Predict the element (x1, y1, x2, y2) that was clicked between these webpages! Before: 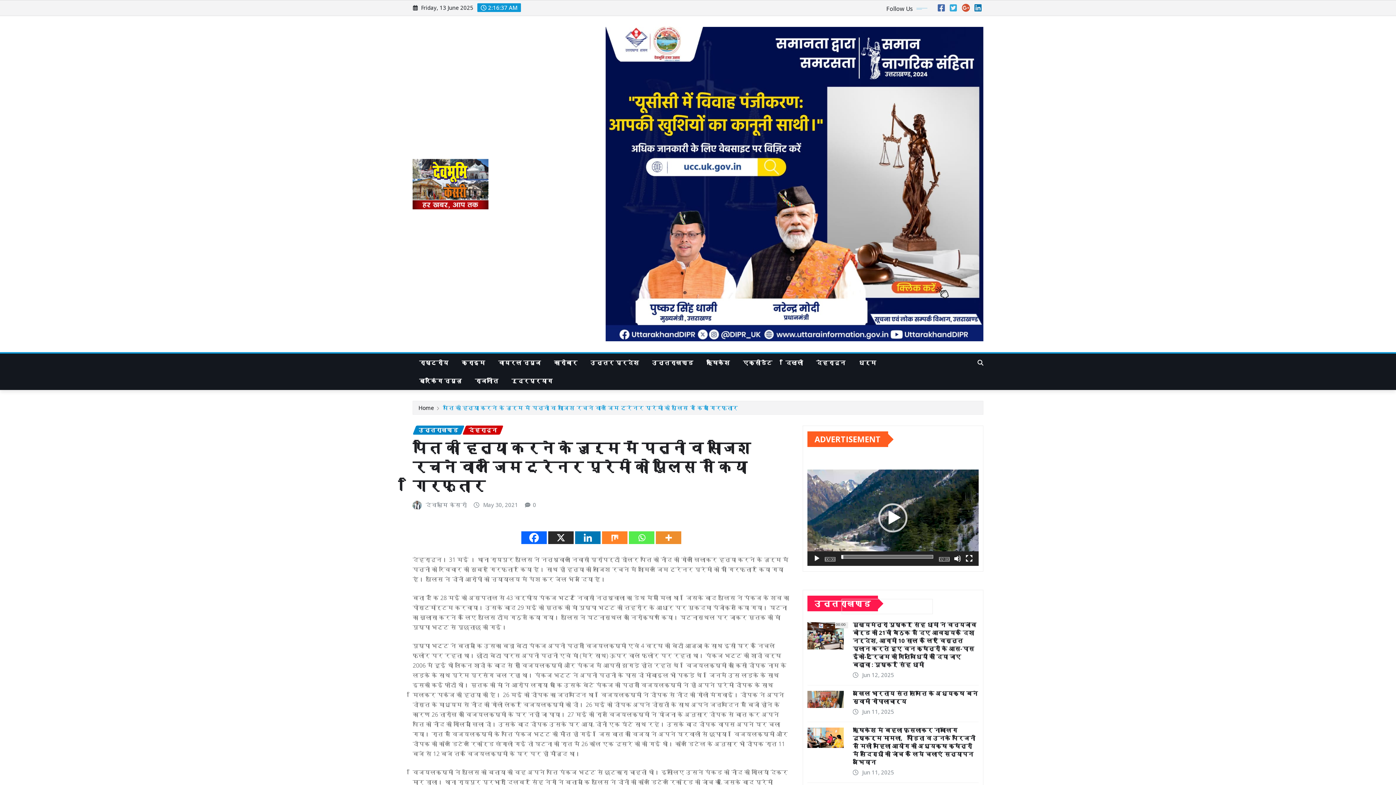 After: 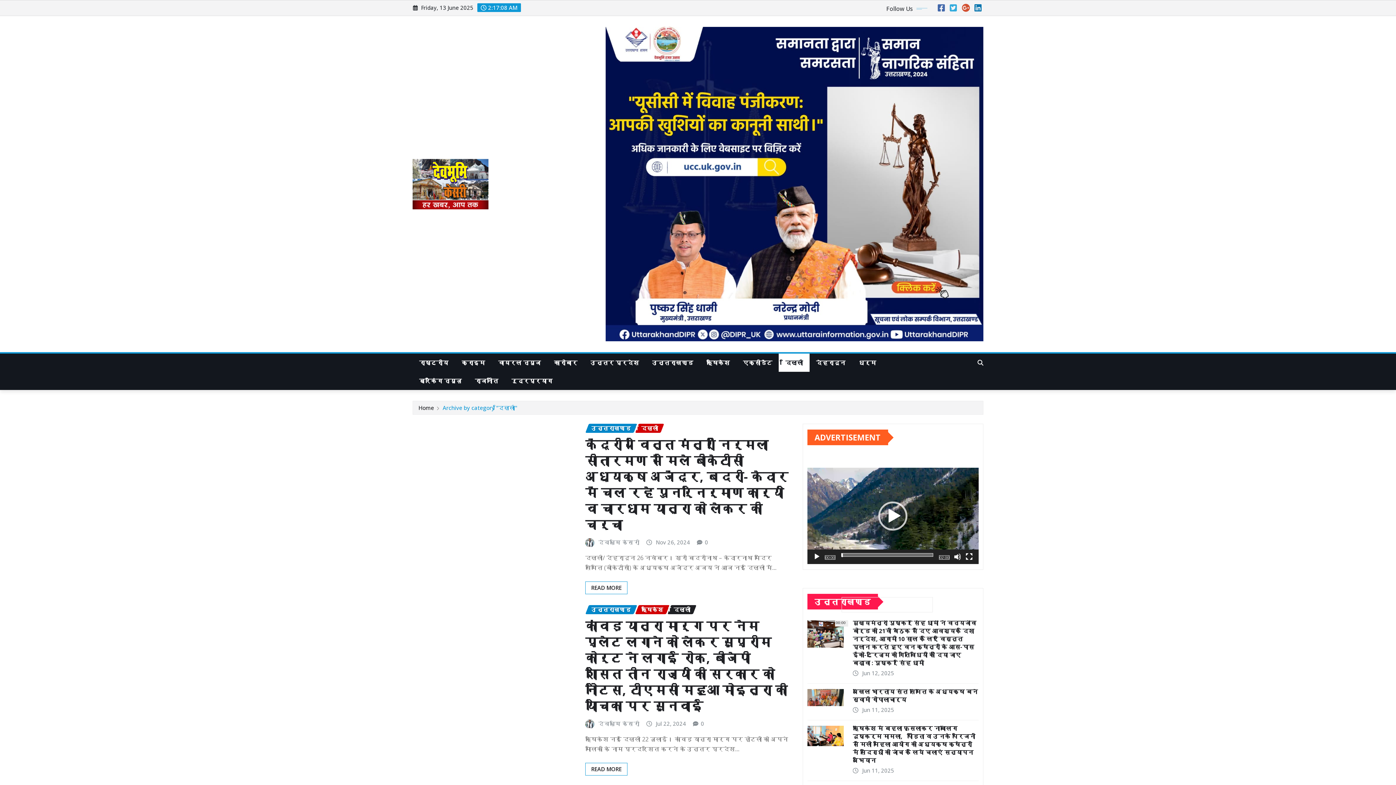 Action: bbox: (779, 353, 809, 372) label: दिल्ली